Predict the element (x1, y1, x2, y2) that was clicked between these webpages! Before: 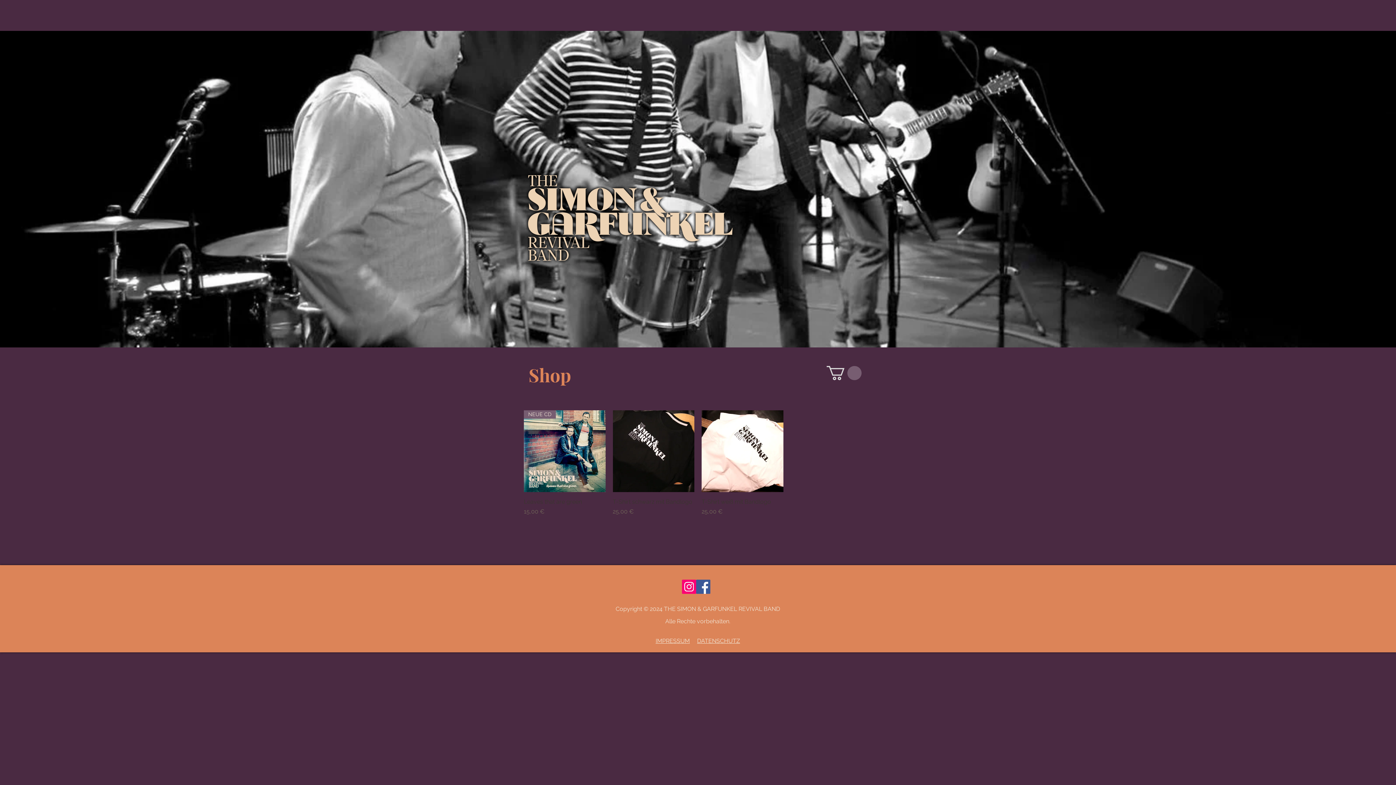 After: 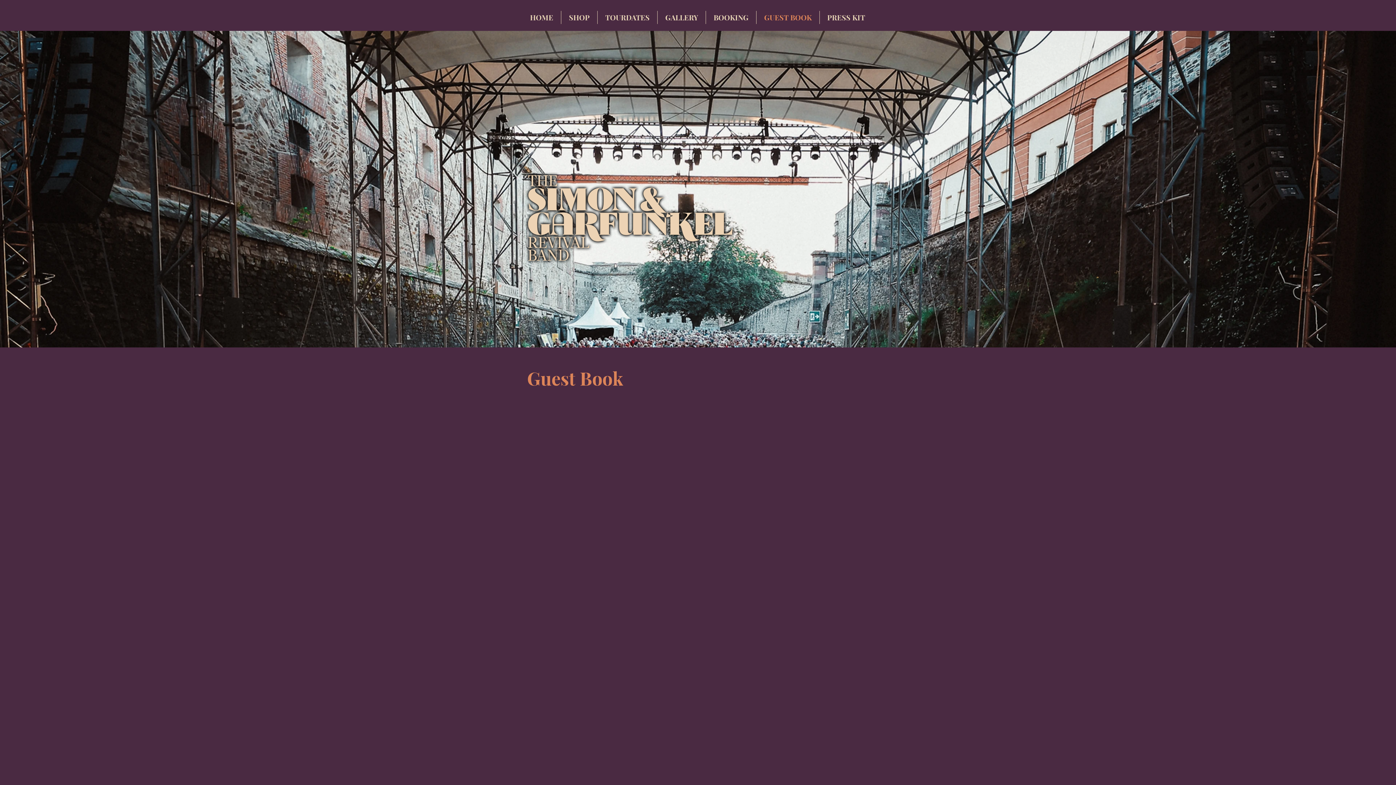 Action: bbox: (756, 10, 819, 24) label: GUEST BOOK